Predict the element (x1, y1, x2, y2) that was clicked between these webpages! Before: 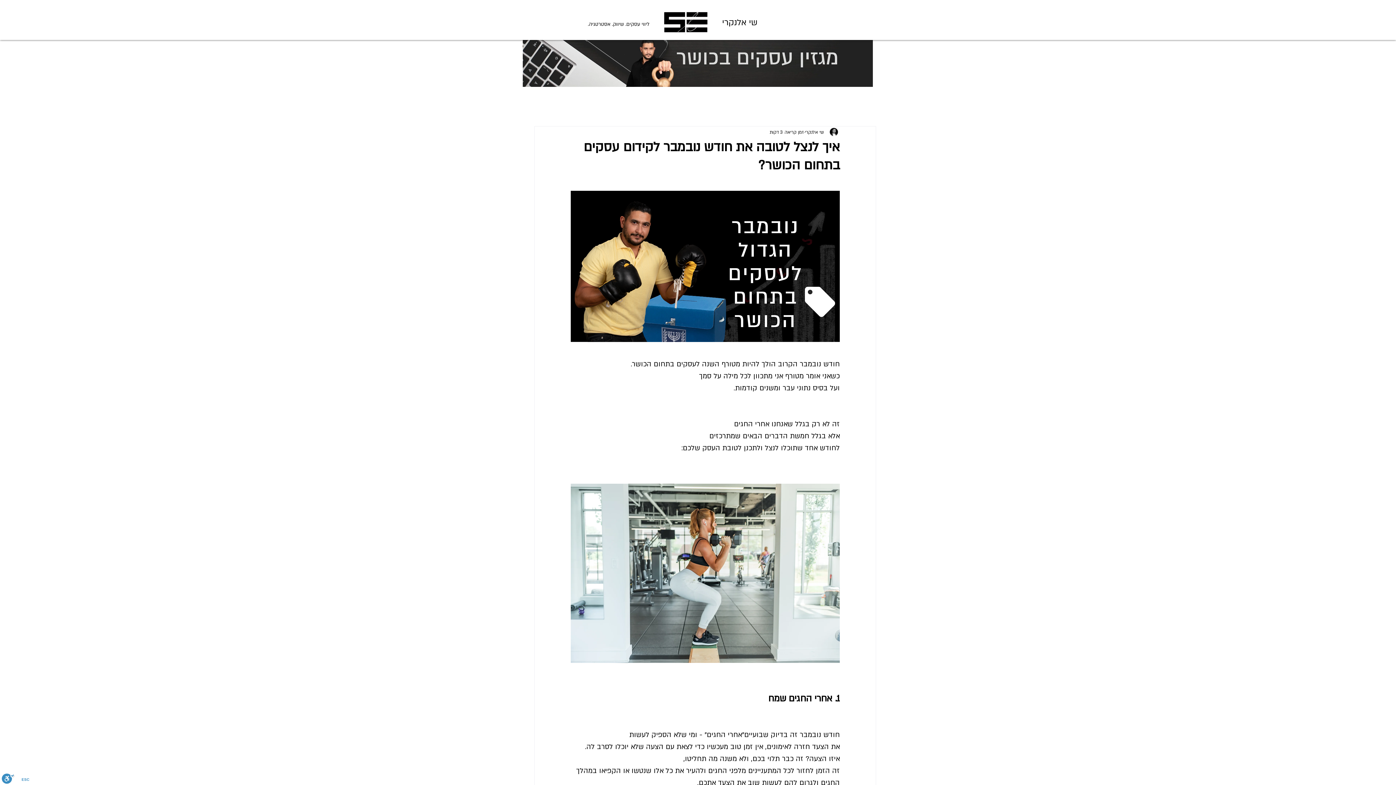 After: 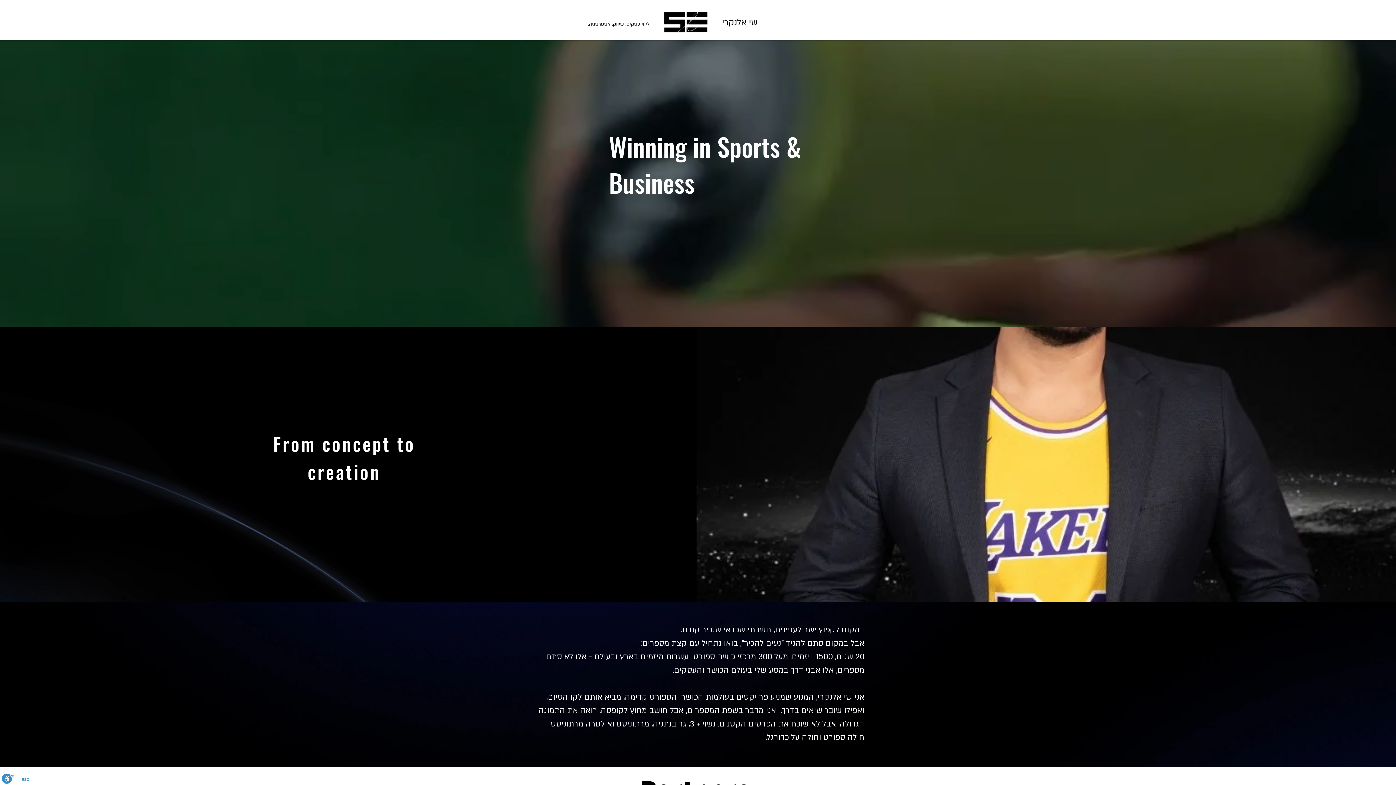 Action: bbox: (573, 3, 782, 40)